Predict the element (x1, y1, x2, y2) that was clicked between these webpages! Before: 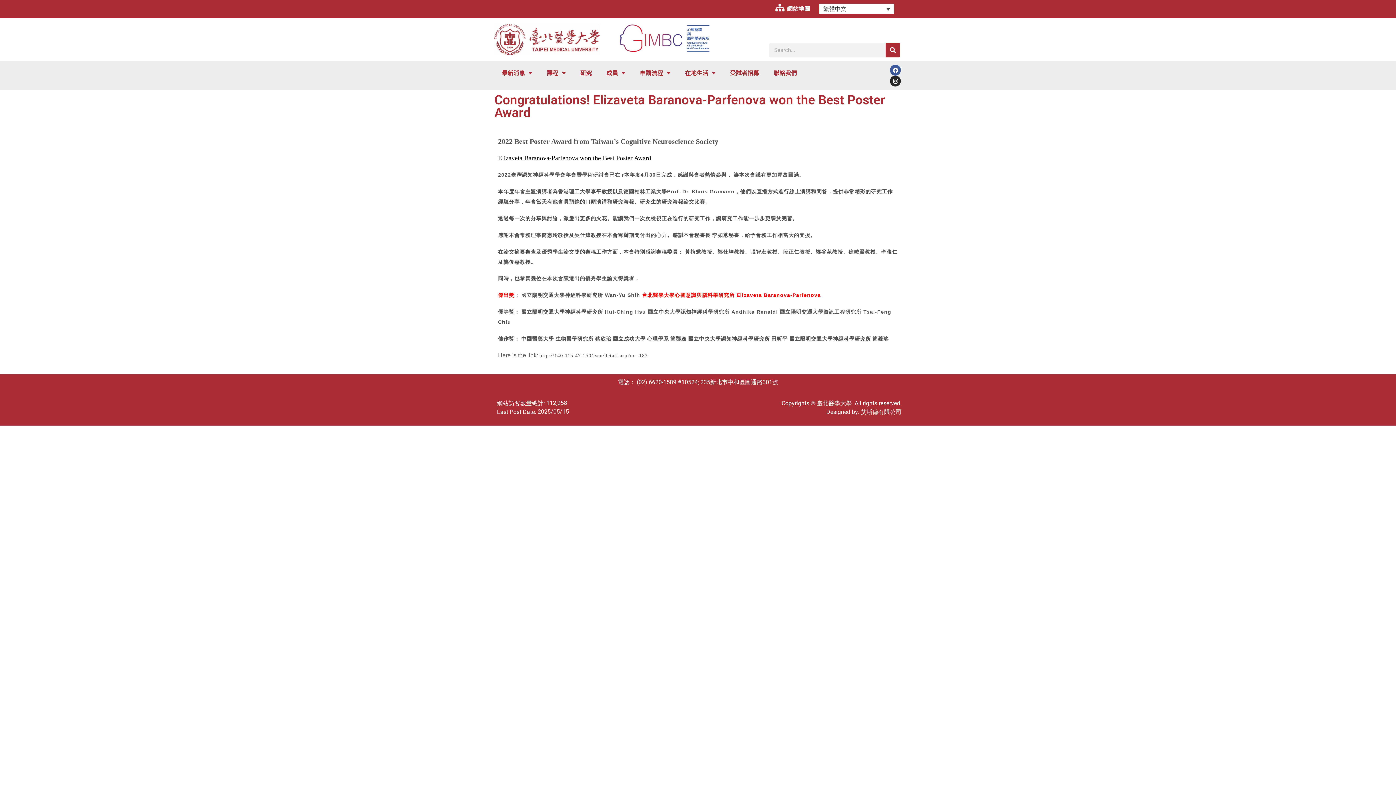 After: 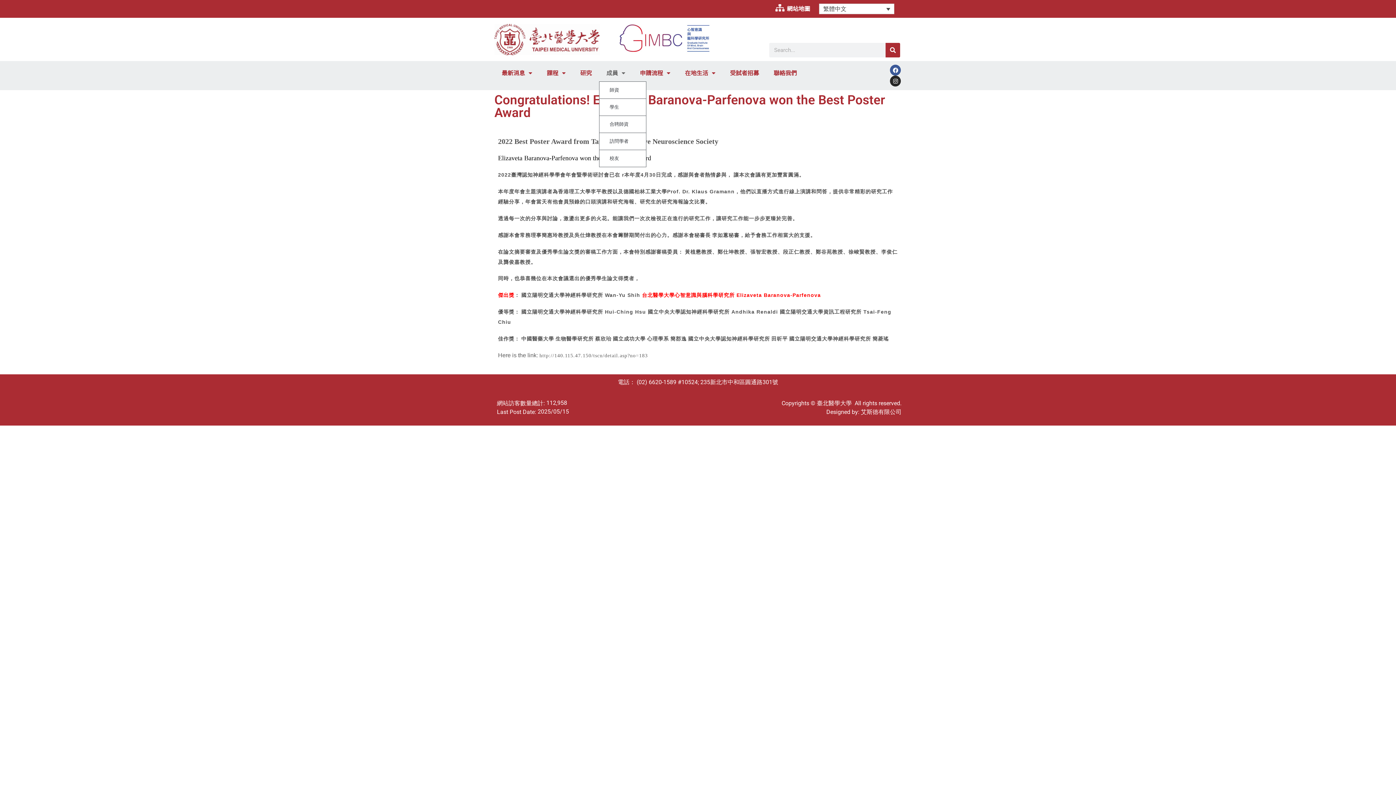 Action: bbox: (599, 64, 632, 81) label: 成員